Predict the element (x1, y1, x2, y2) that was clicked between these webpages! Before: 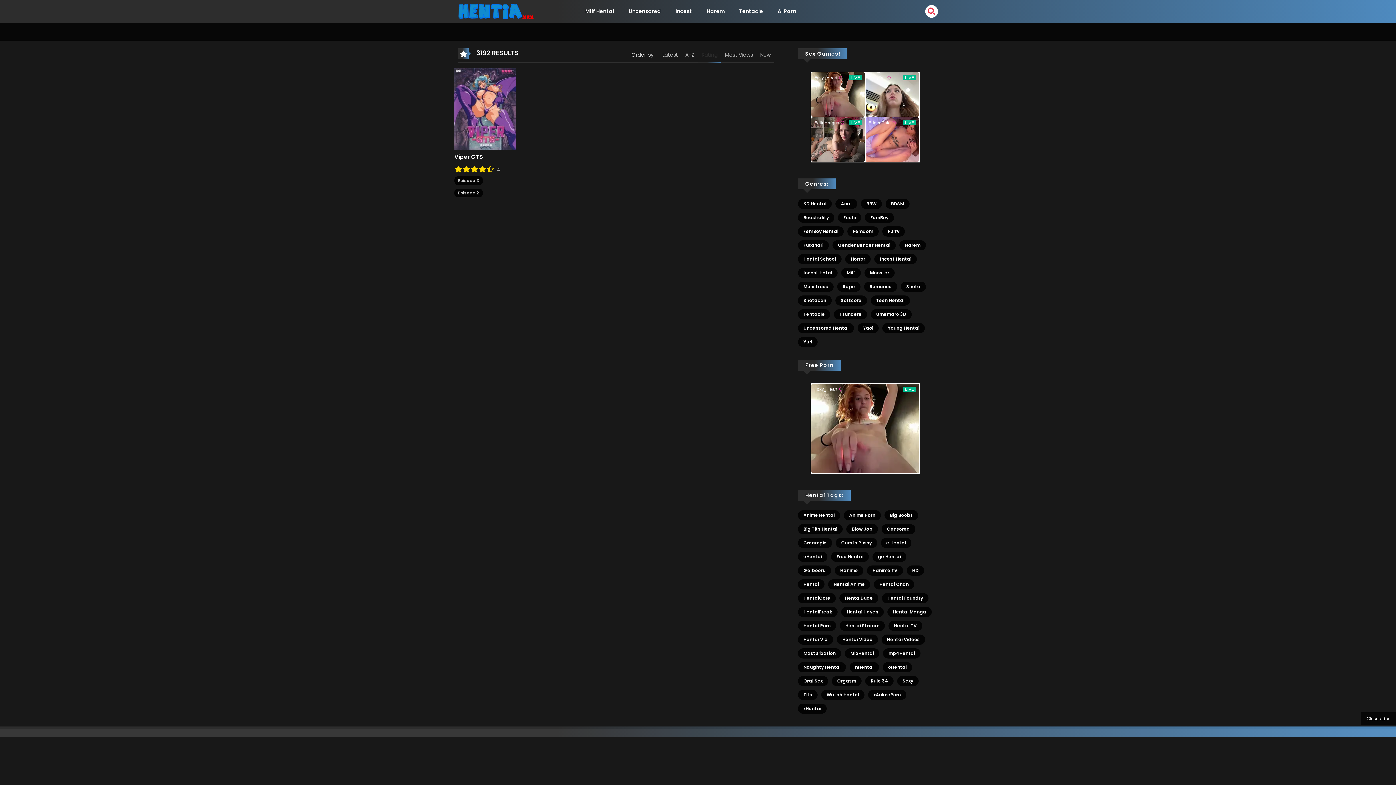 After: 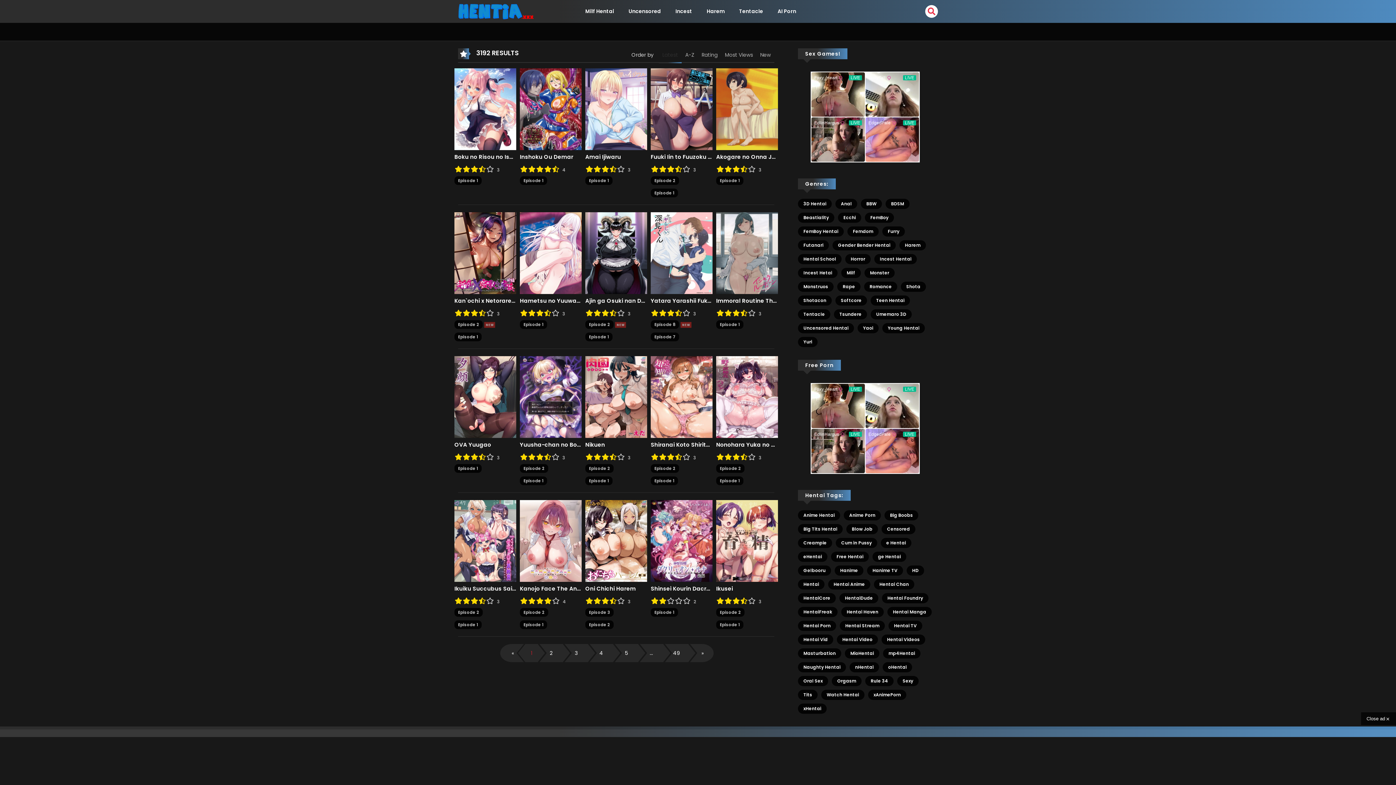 Action: bbox: (831, 552, 869, 562) label: Free Hentai (972 items)